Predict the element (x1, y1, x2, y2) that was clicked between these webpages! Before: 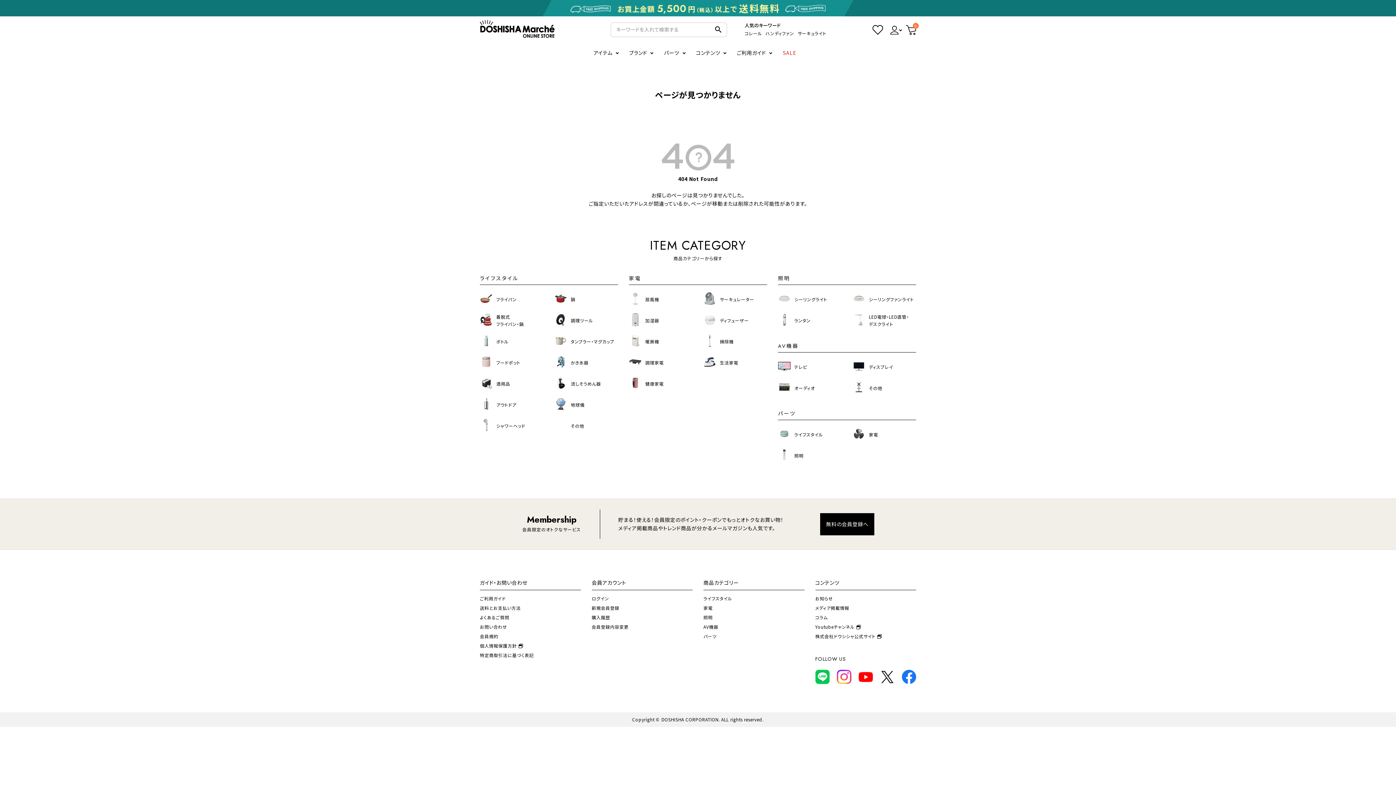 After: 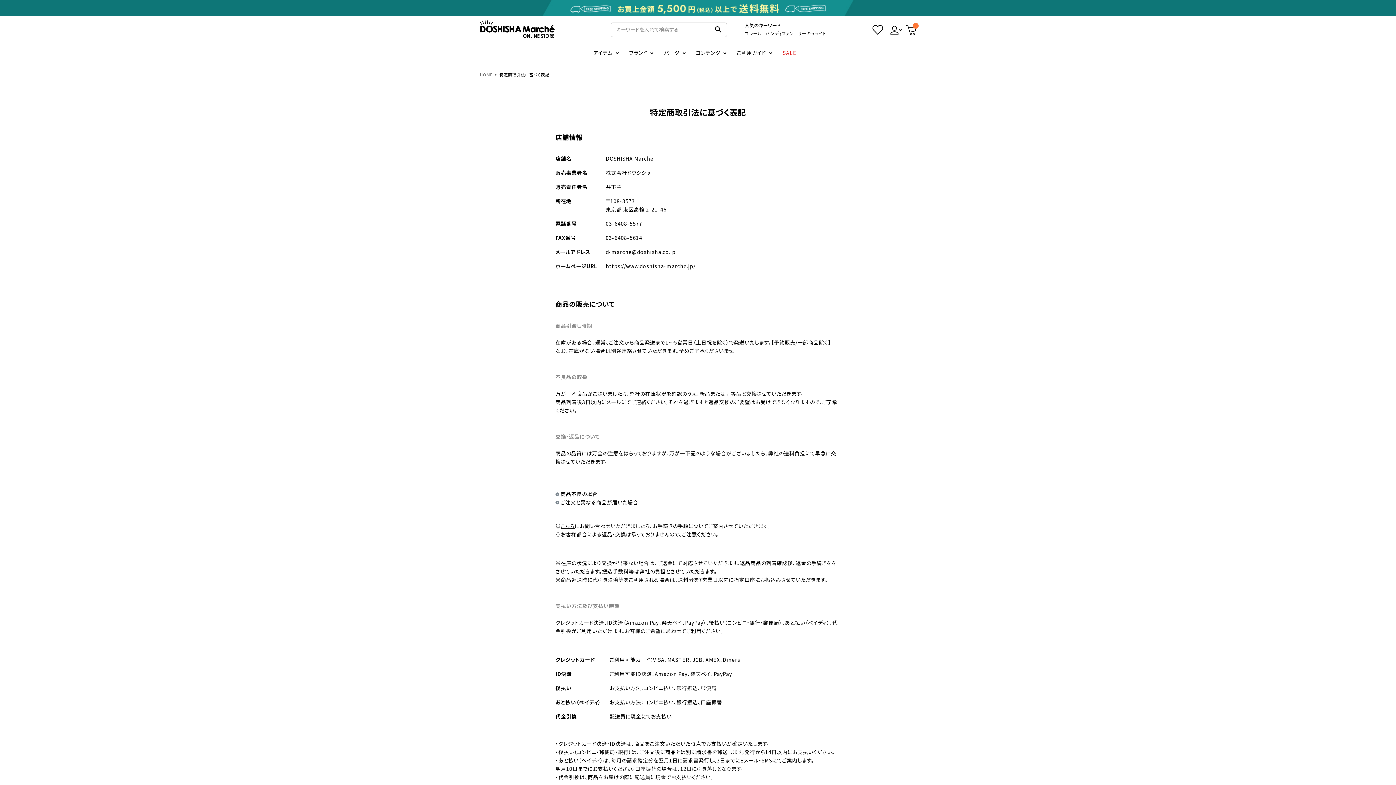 Action: label: 特定商取引法に基づく表記 bbox: (480, 650, 580, 660)